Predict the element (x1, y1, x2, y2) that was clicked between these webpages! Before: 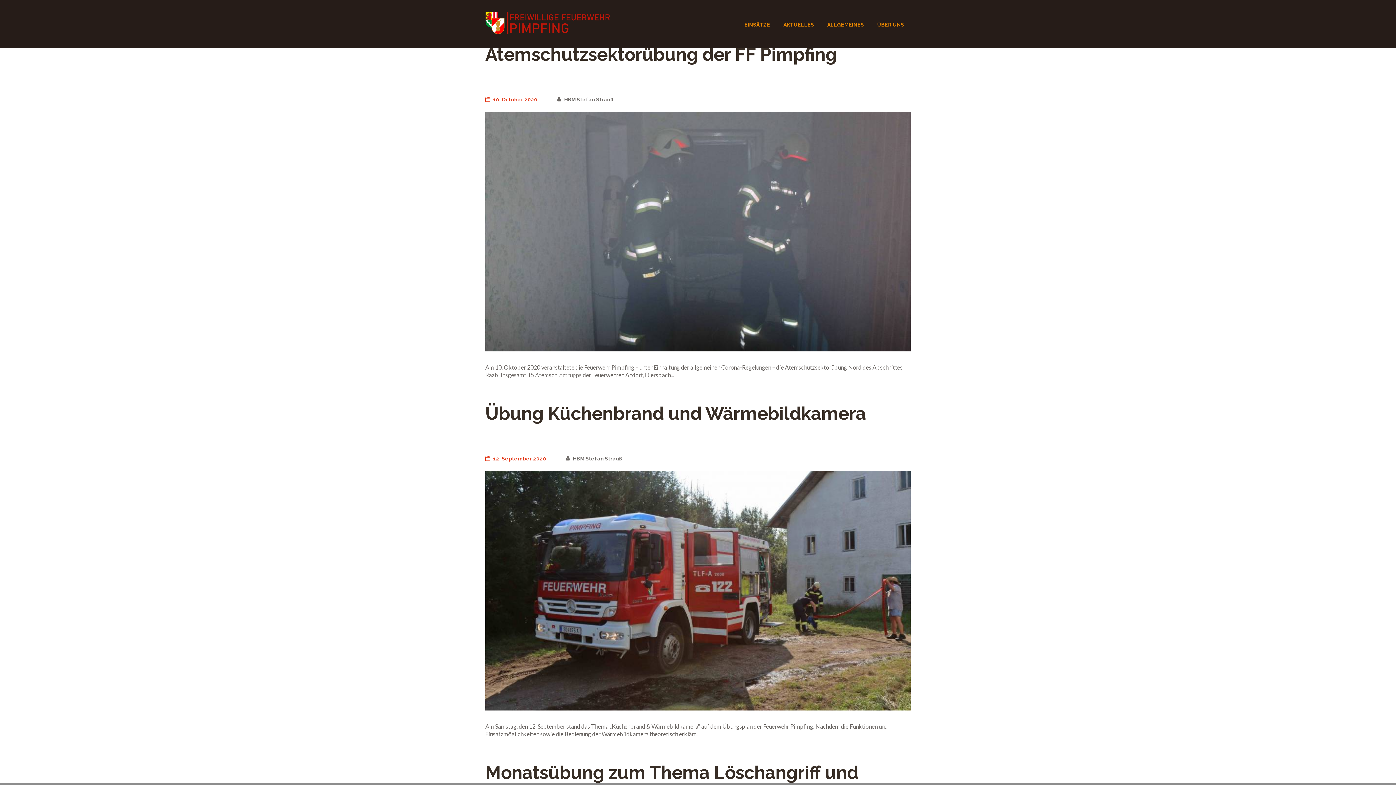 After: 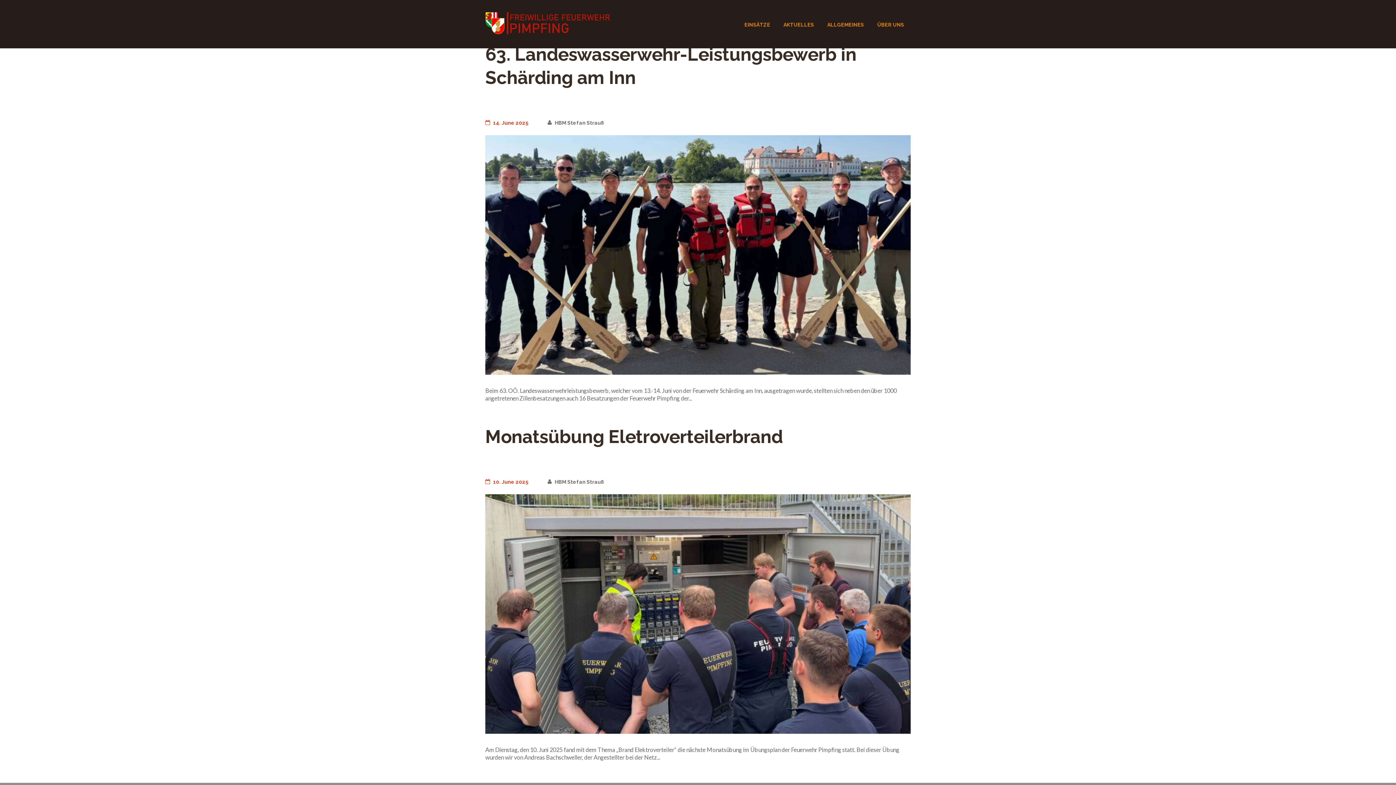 Action: label: HBM Stefan Strauß bbox: (557, 96, 613, 102)